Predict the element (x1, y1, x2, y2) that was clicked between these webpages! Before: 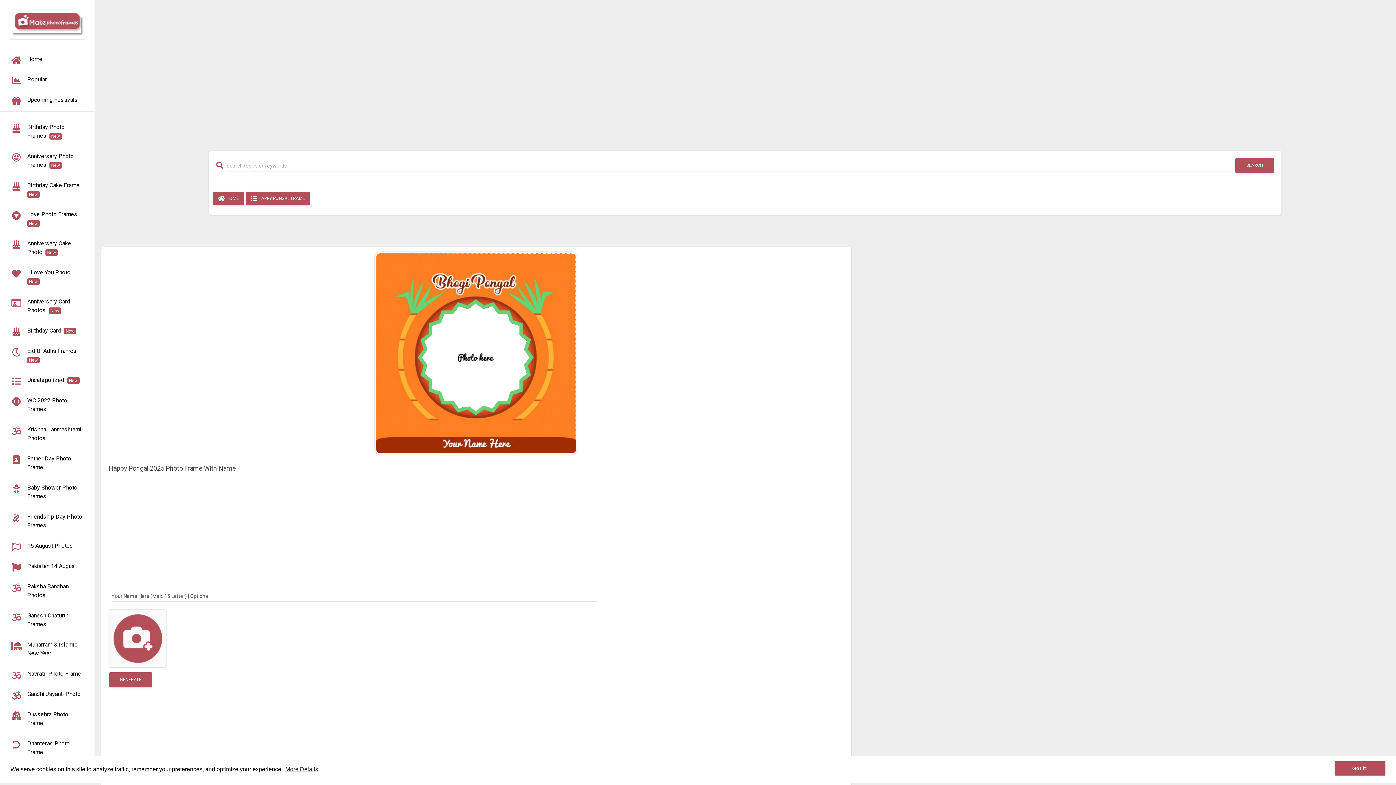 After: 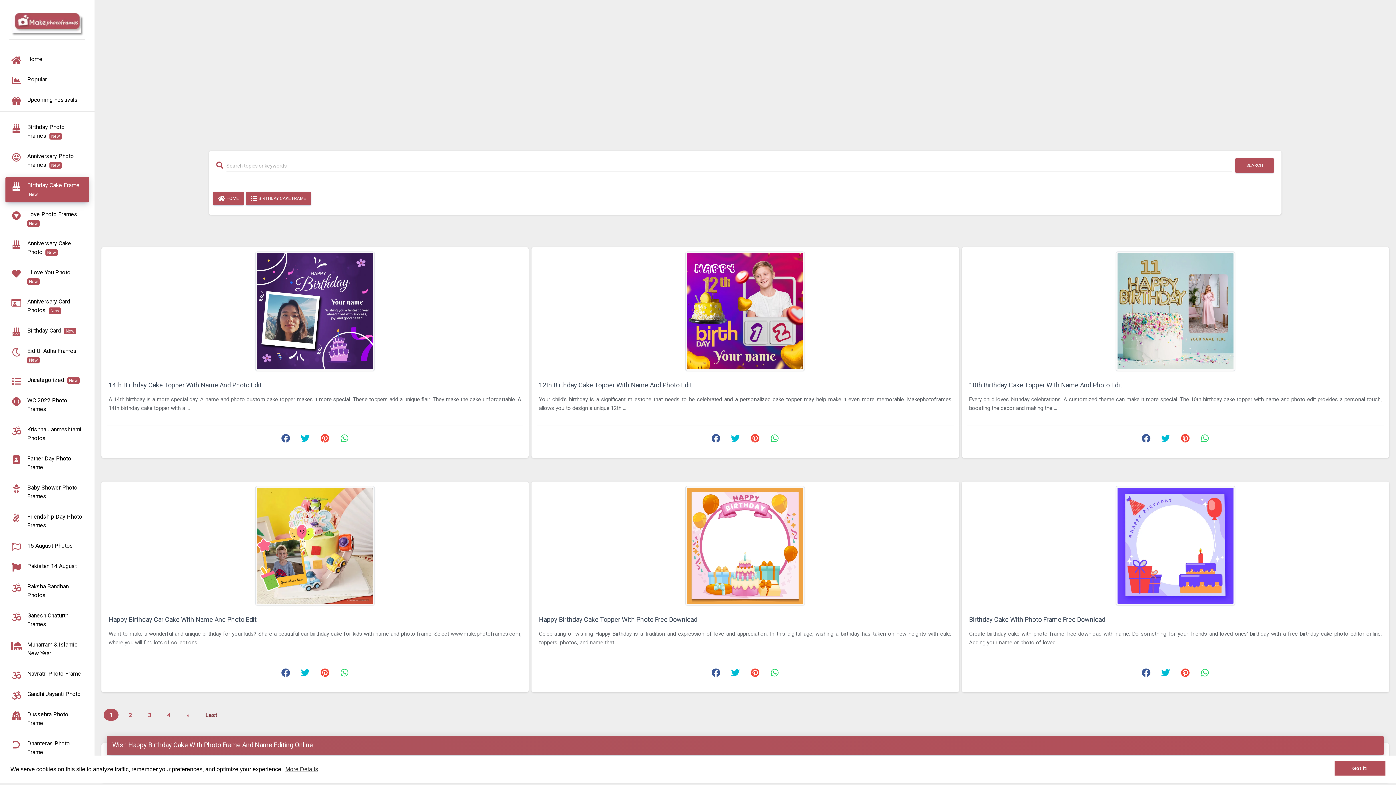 Action: bbox: (5, 177, 89, 202) label: Birthday Cake Frame  New